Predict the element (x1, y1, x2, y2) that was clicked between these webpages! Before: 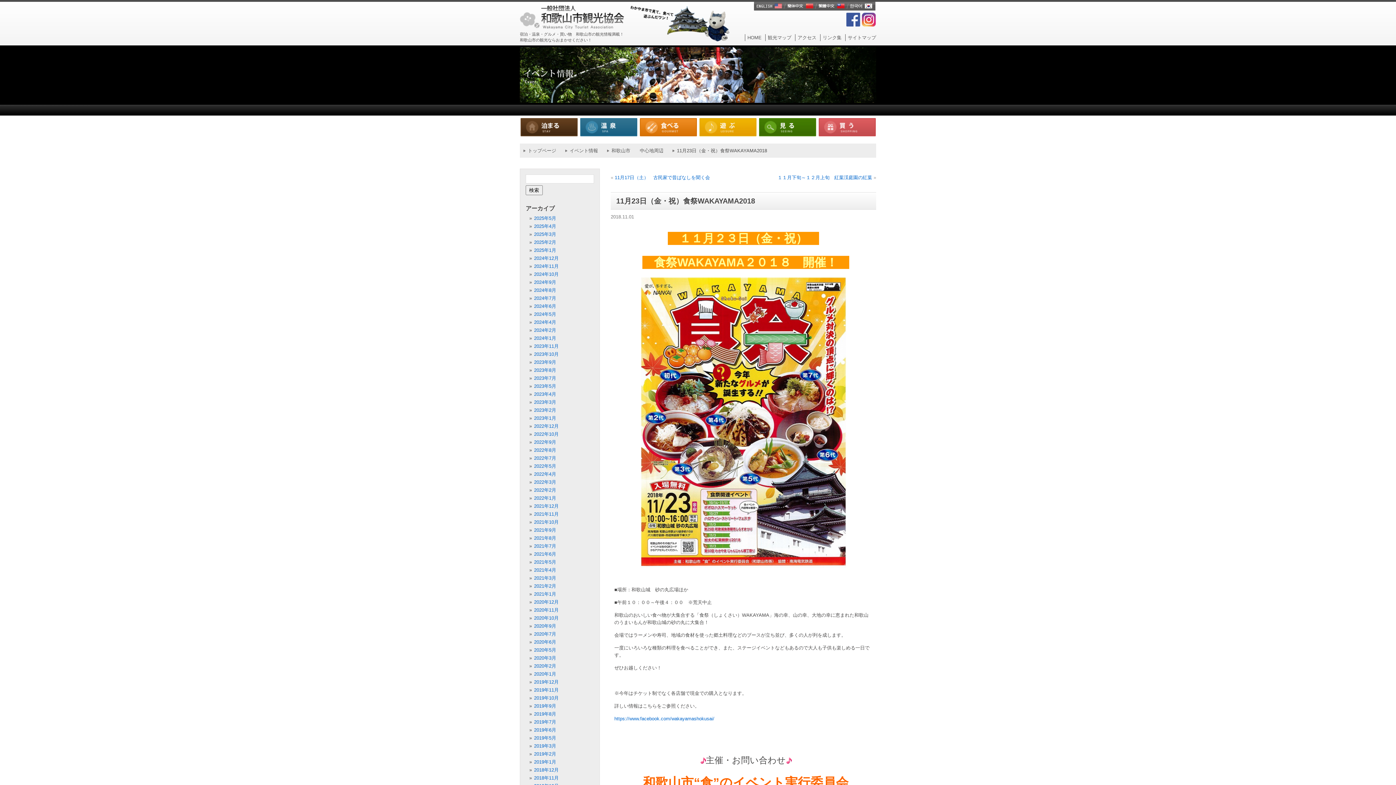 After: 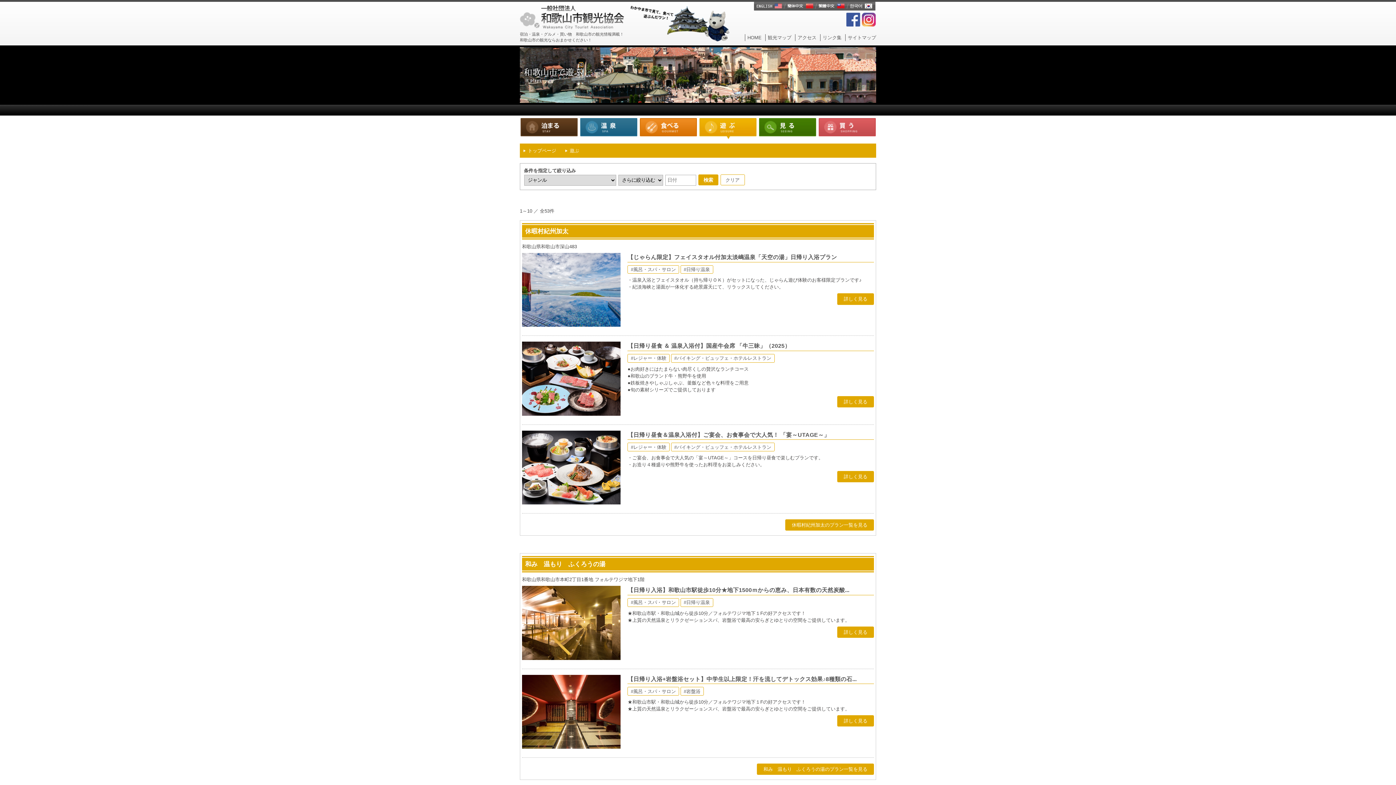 Action: label: 遊ぶ bbox: (698, 118, 757, 139)